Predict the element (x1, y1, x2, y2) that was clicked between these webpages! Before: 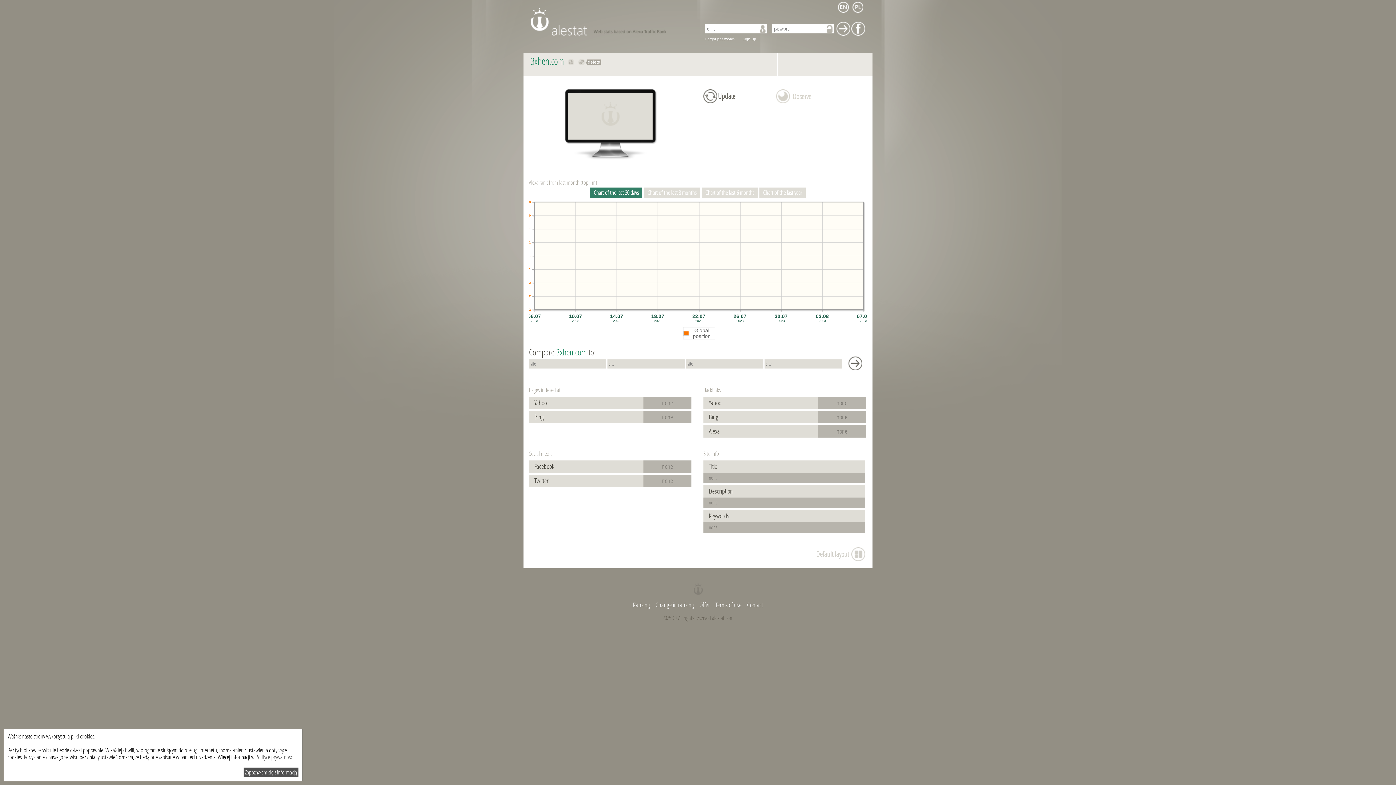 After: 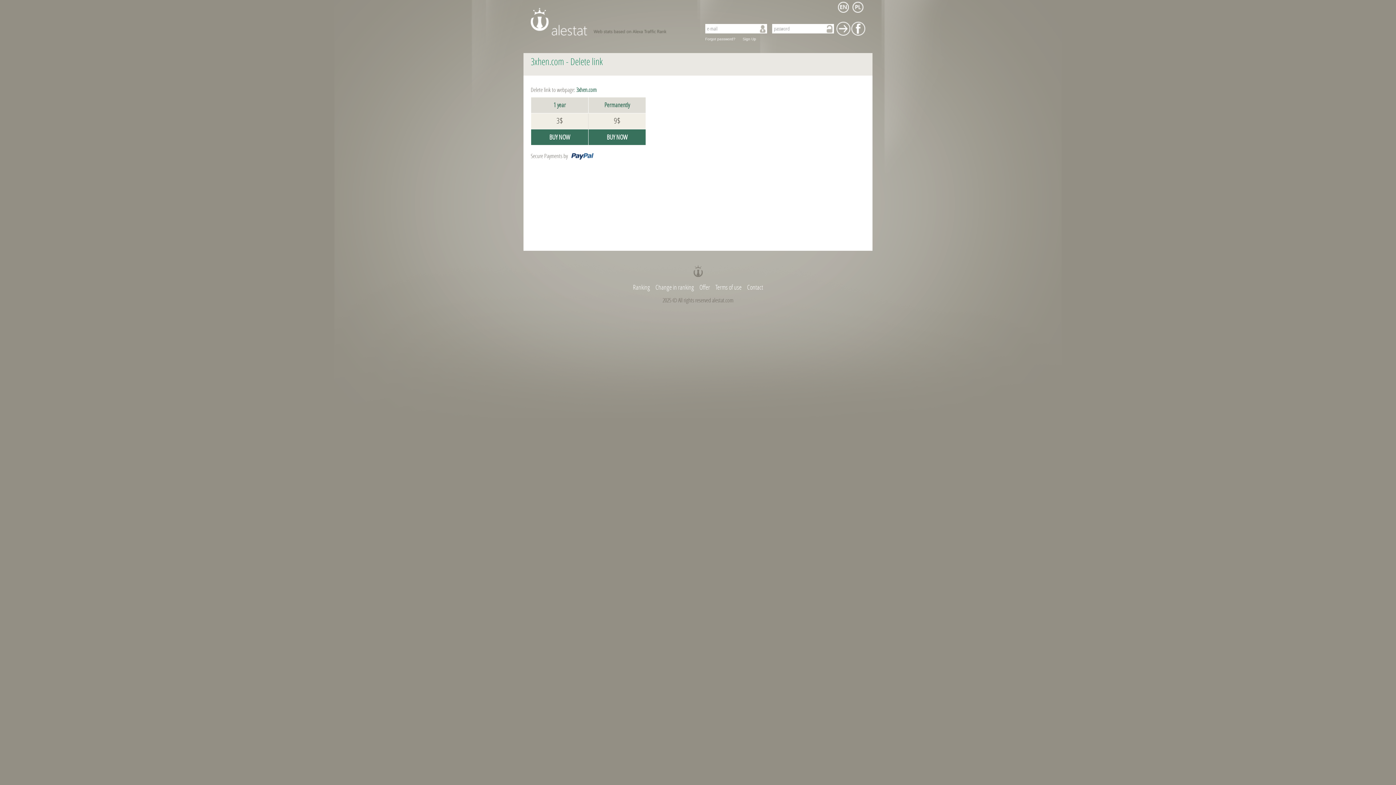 Action: bbox: (585, 59, 601, 65) label: delete